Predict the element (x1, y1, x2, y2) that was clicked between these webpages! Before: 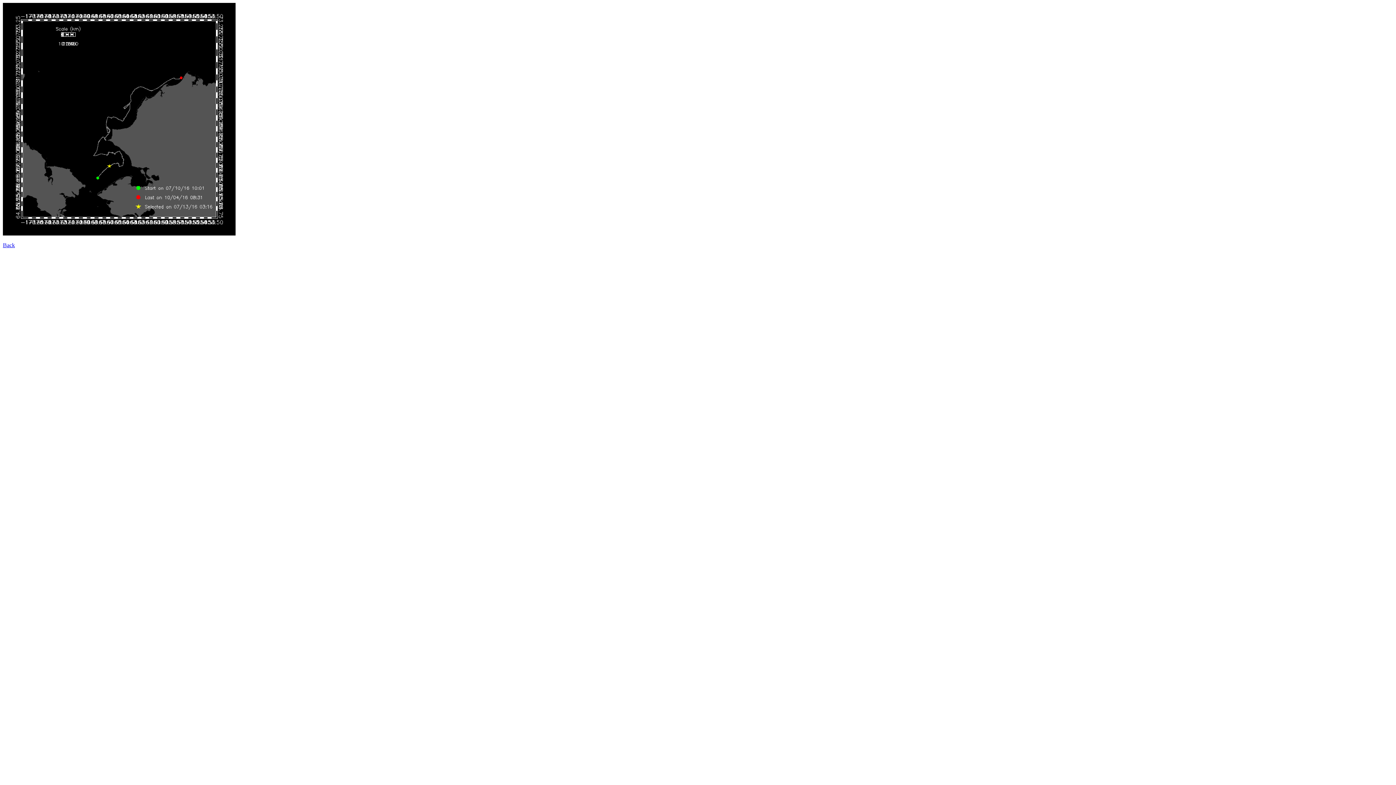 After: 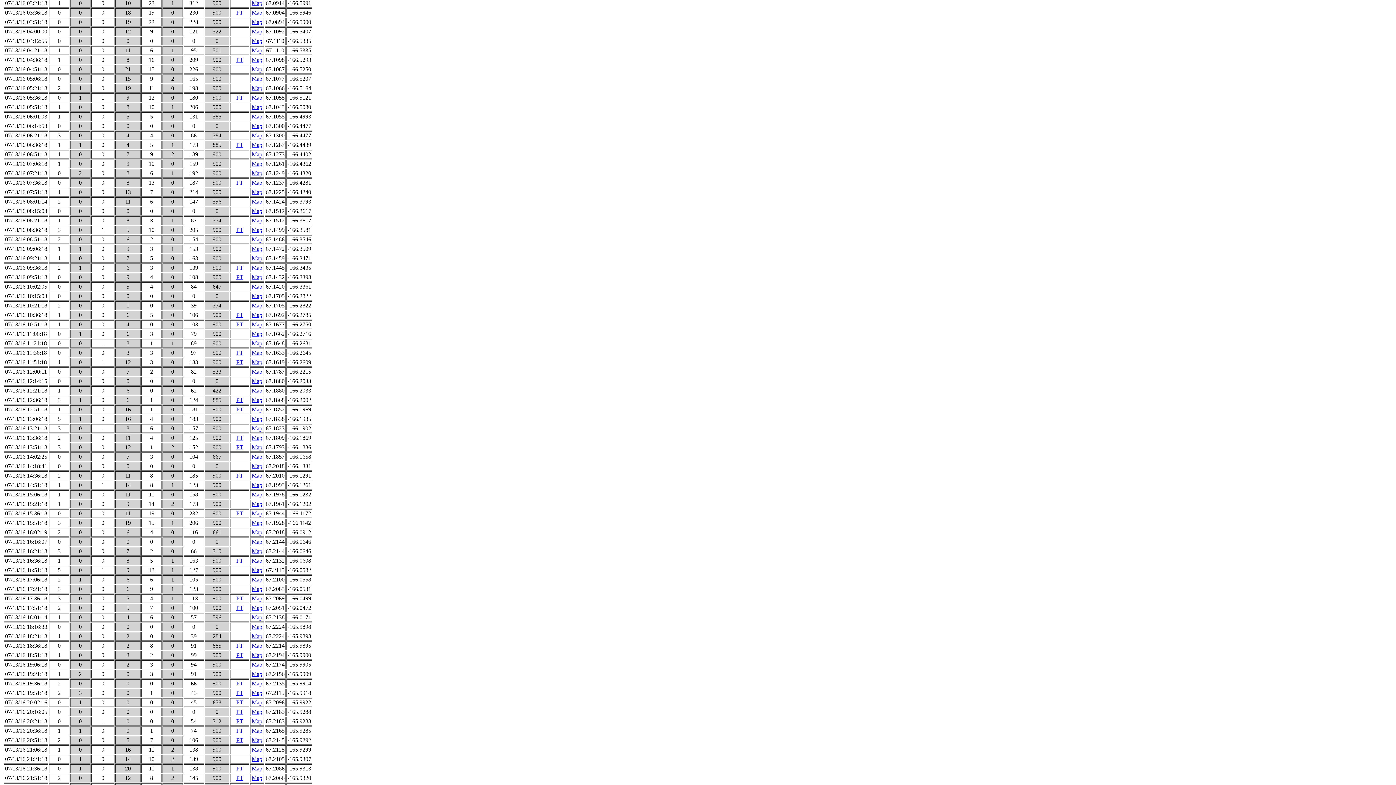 Action: label: Back bbox: (2, 242, 14, 248)